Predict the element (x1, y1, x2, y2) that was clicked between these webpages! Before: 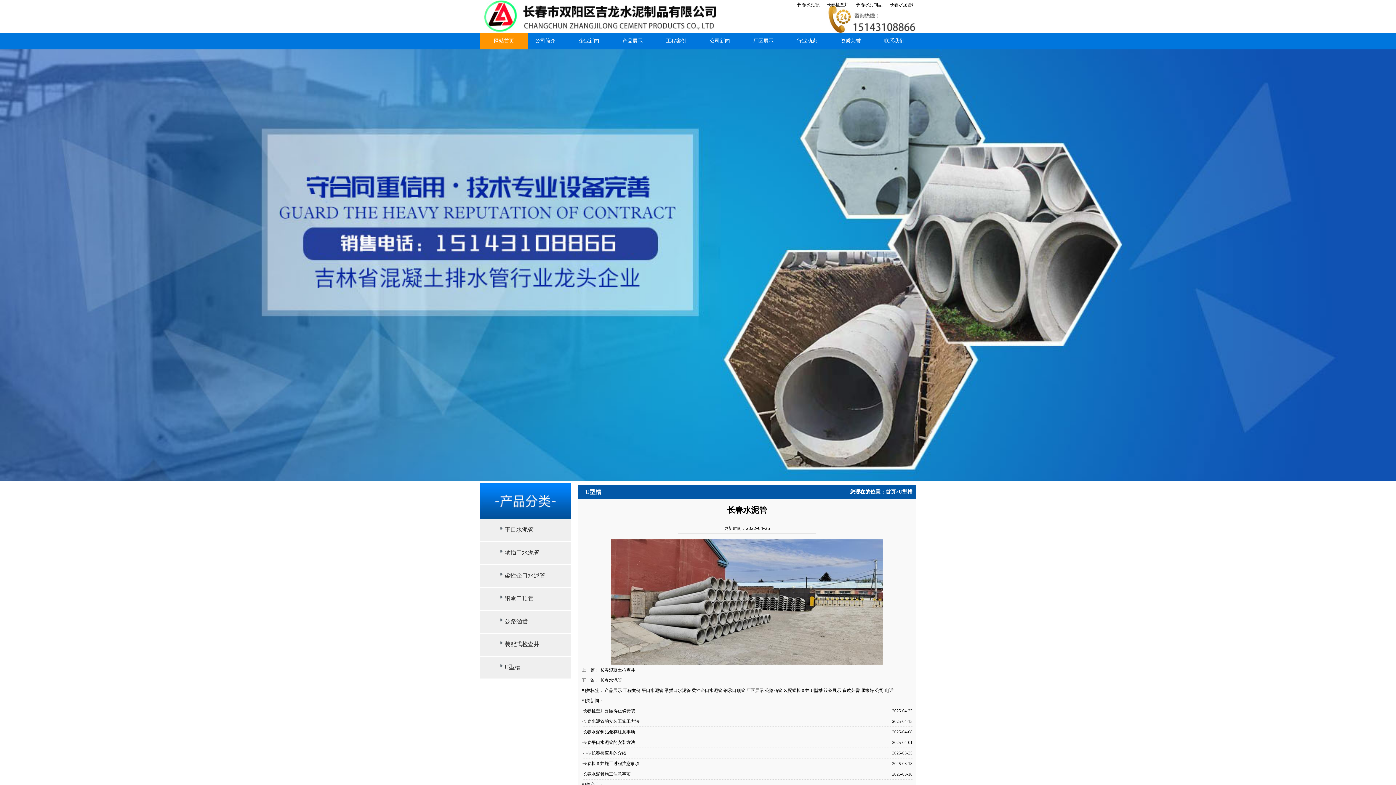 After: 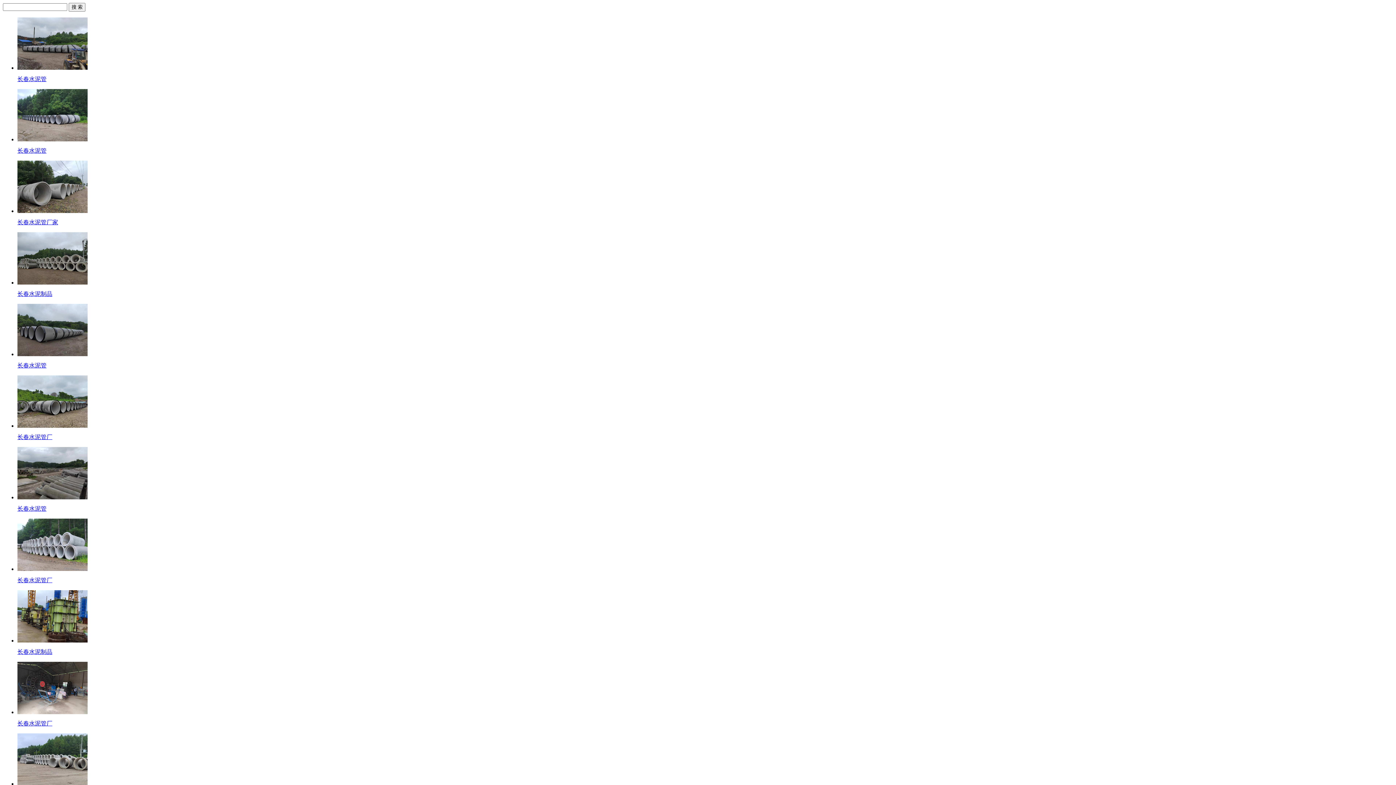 Action: label: 公路涵管 bbox: (765, 688, 782, 693)